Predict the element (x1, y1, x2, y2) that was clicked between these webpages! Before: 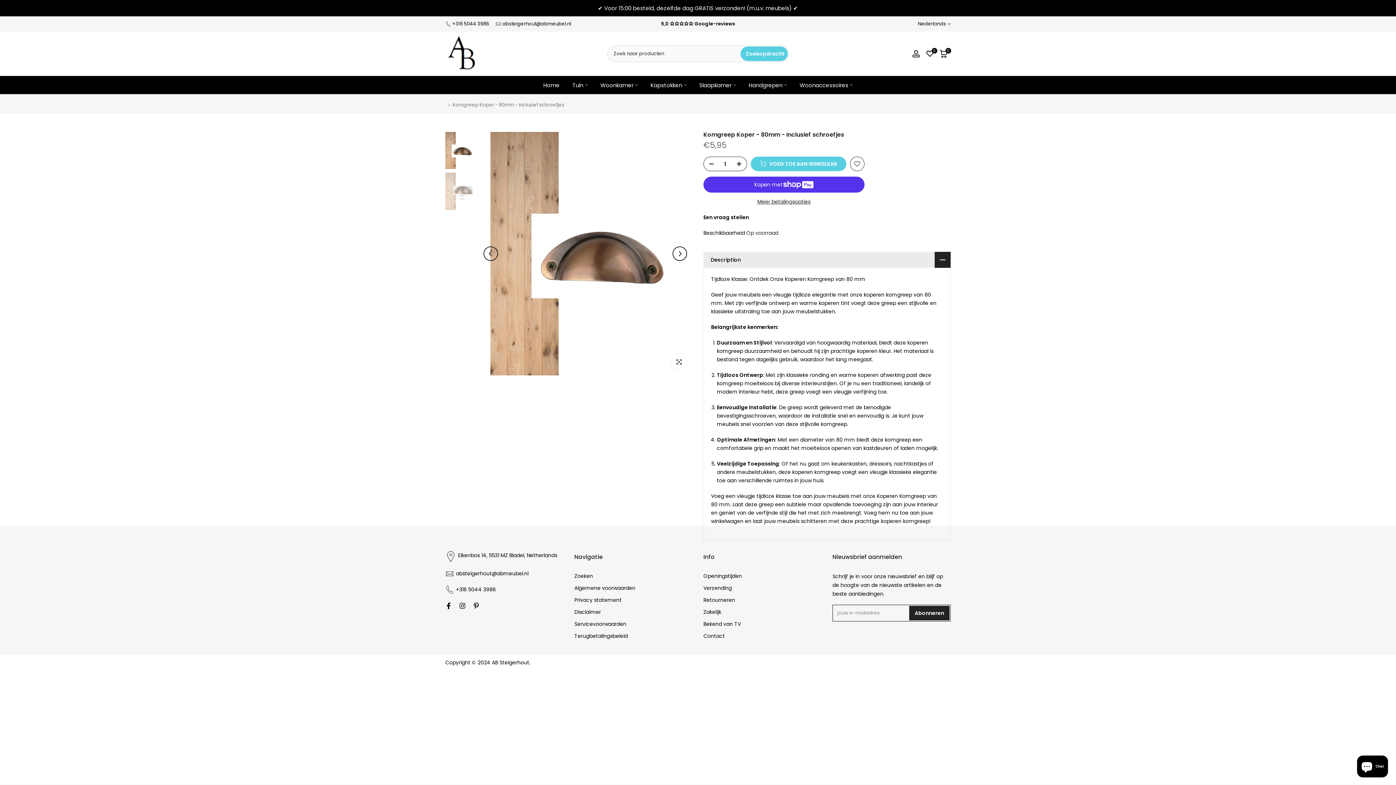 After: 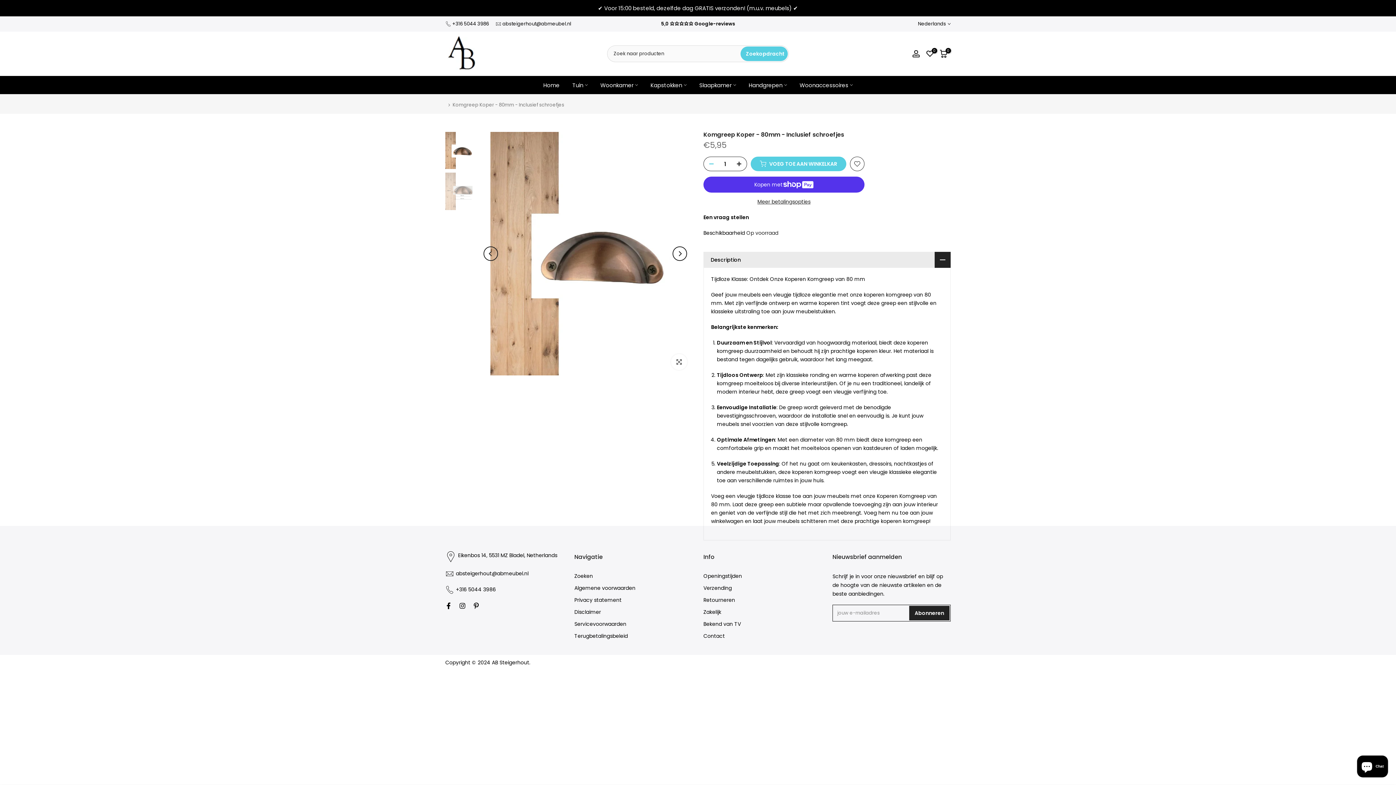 Action: bbox: (704, 157, 714, 171)